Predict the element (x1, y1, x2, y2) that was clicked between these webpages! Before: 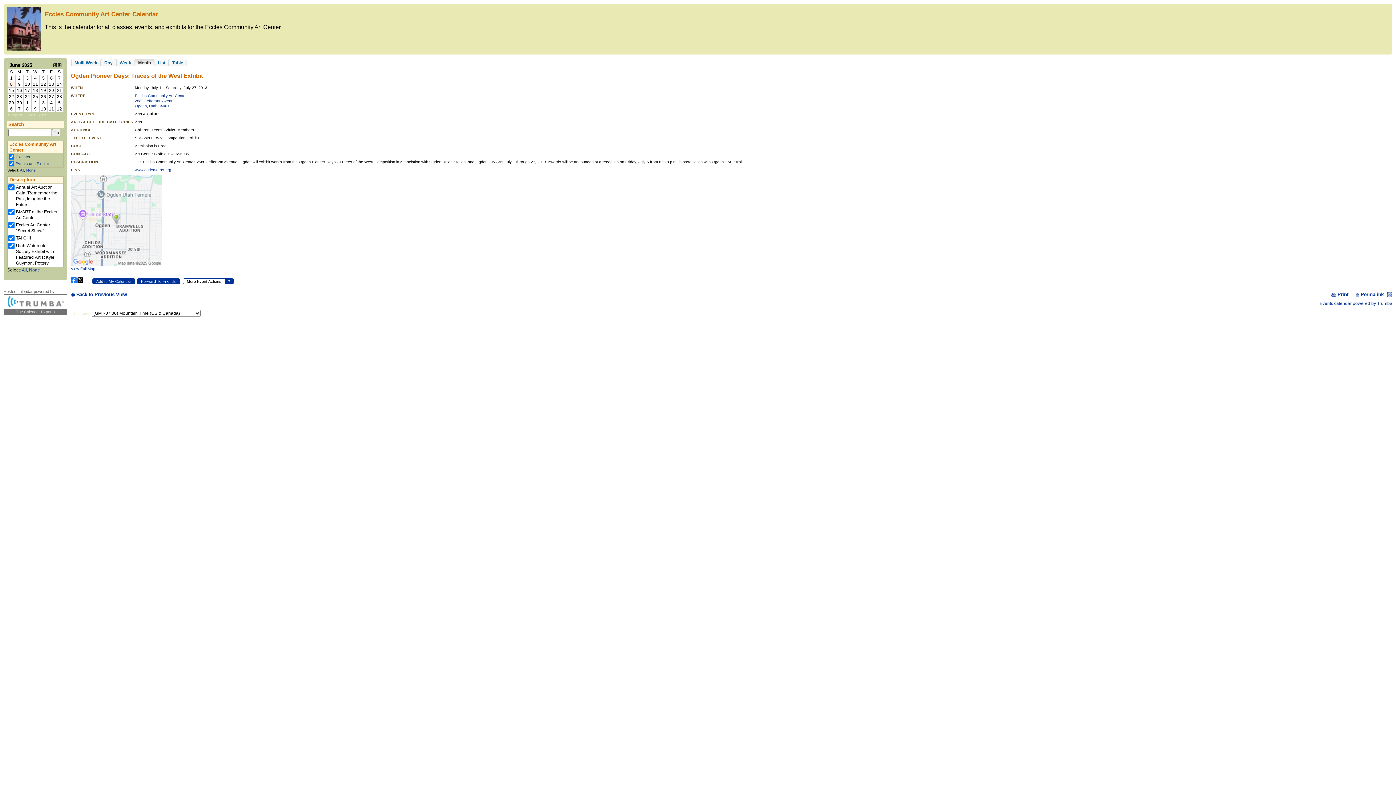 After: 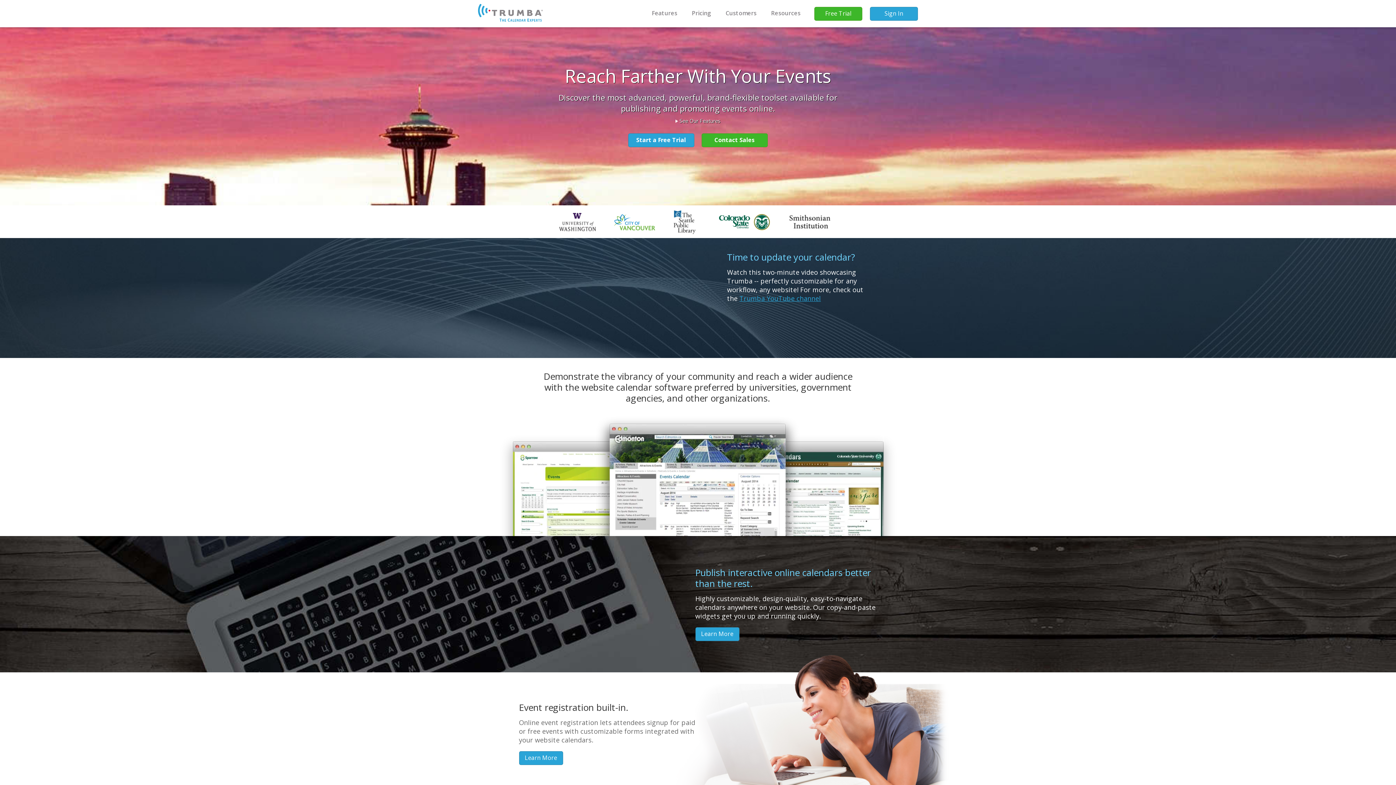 Action: bbox: (7, 302, 63, 308)